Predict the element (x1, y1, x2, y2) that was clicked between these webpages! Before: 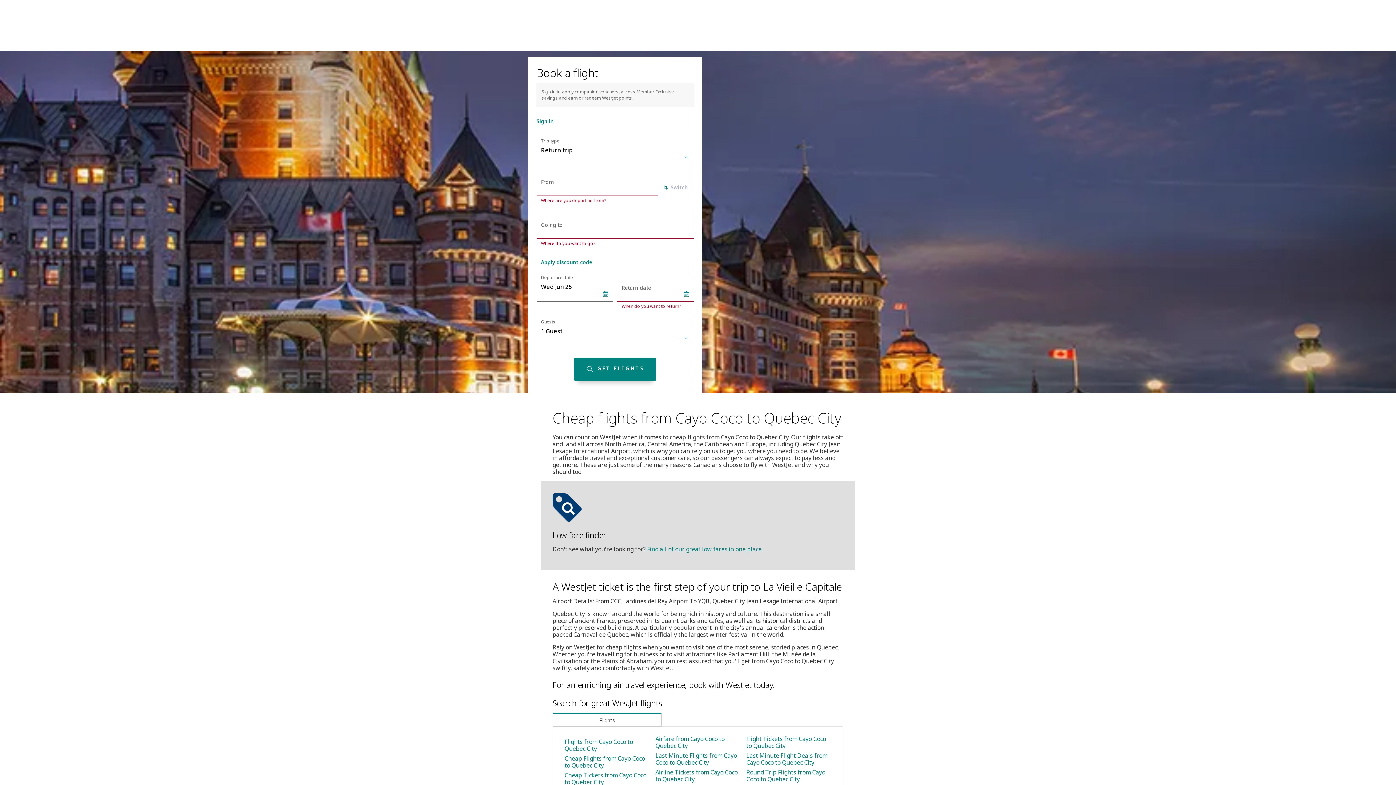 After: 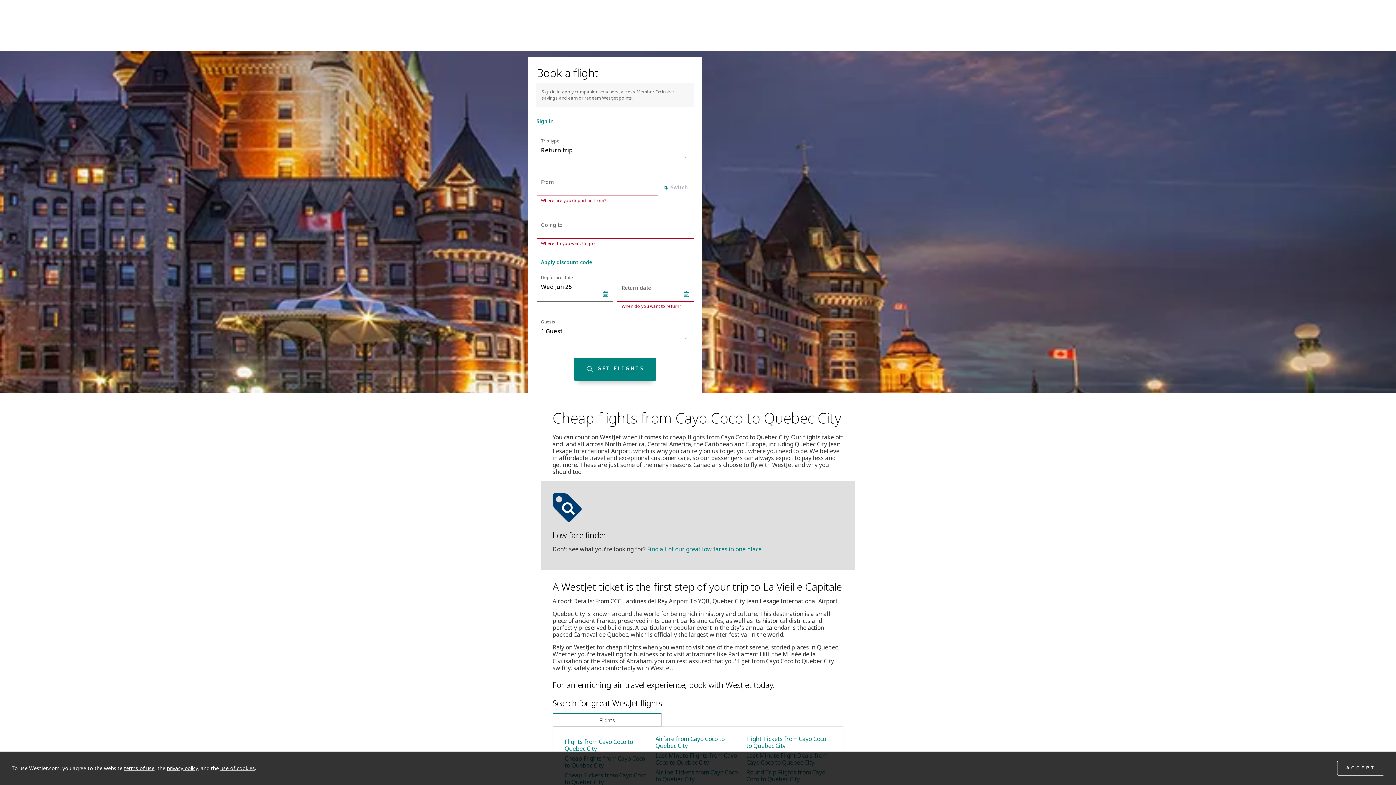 Action: label: Cheap Flights from Cayo Coco to Quebec City bbox: (564, 754, 647, 769)